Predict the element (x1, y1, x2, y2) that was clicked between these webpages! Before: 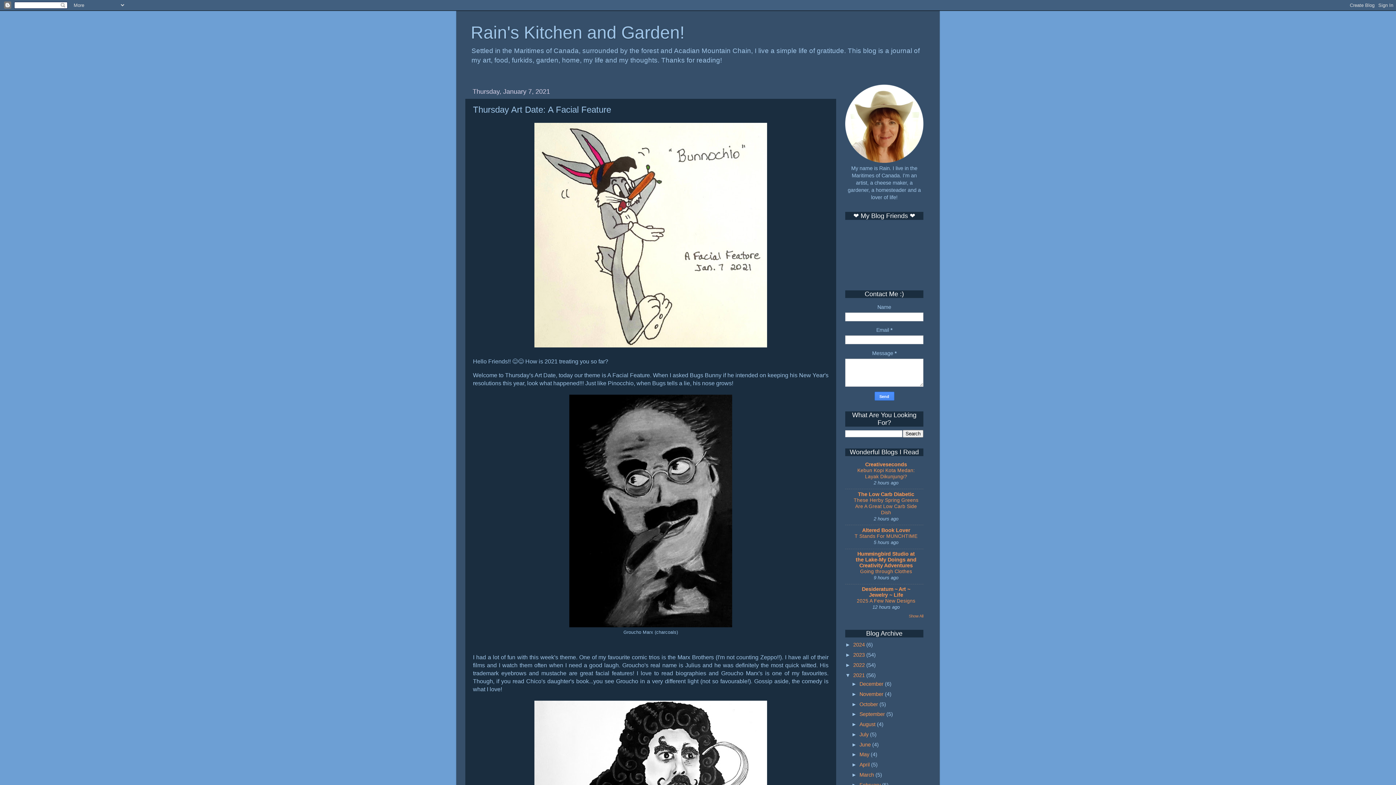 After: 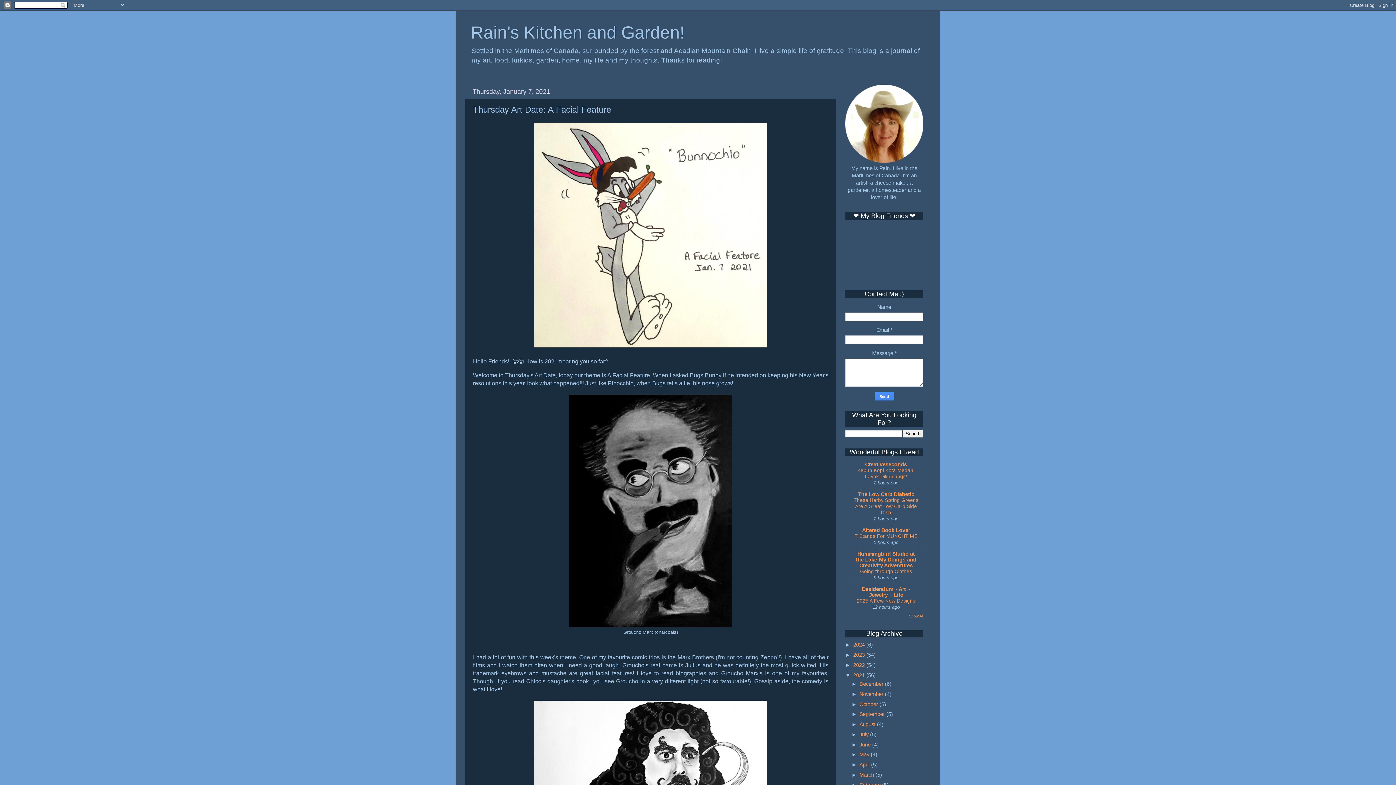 Action: bbox: (859, 681, 885, 687) label: December 